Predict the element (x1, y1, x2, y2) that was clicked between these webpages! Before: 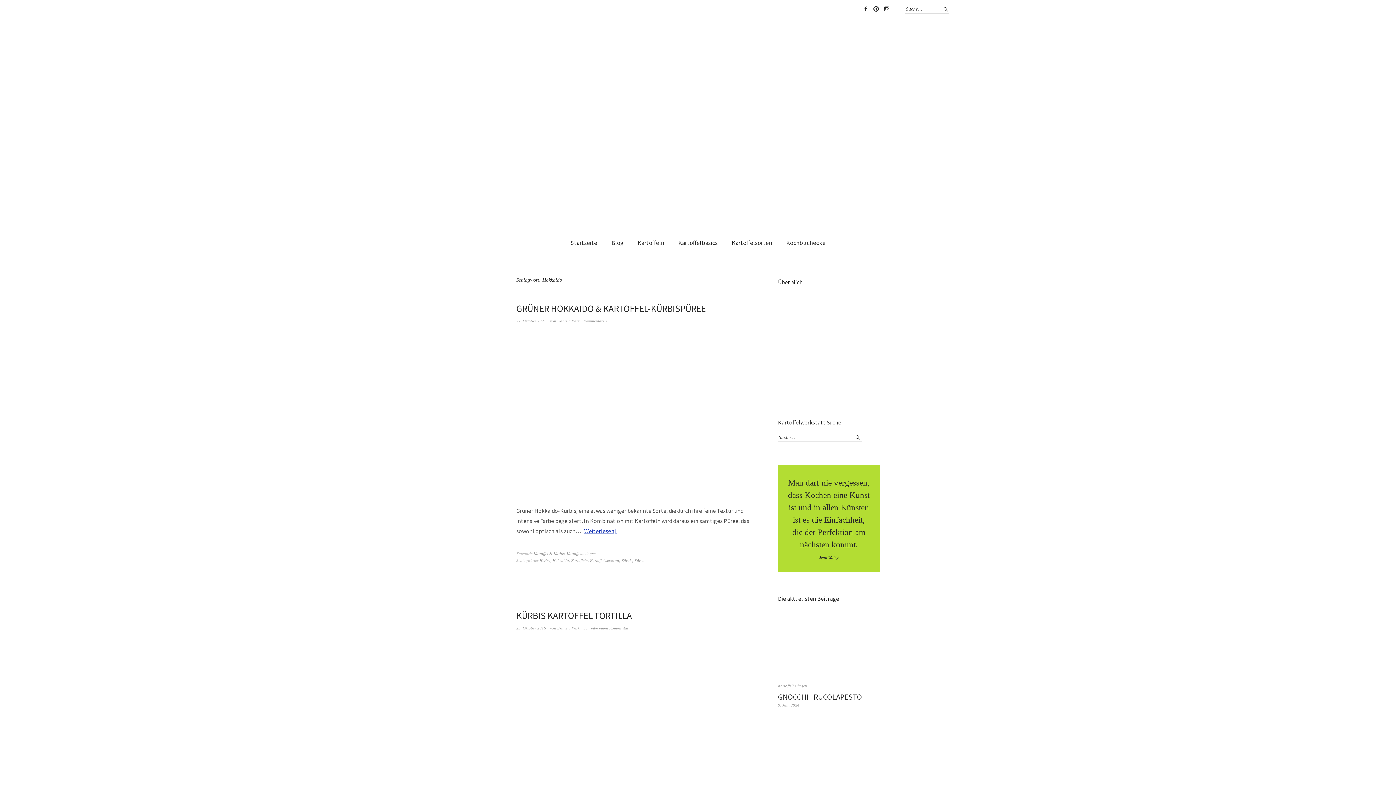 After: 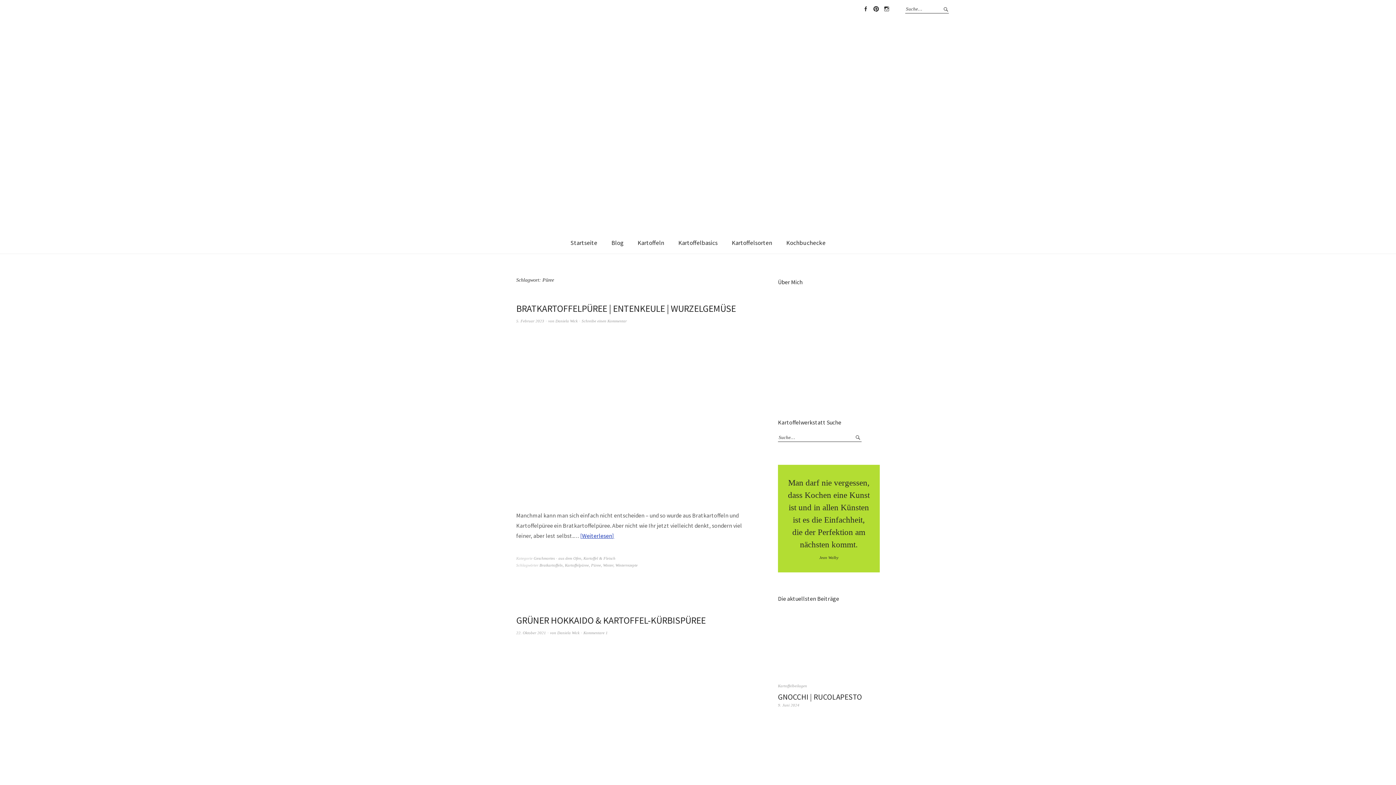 Action: label: Püree bbox: (634, 558, 644, 562)